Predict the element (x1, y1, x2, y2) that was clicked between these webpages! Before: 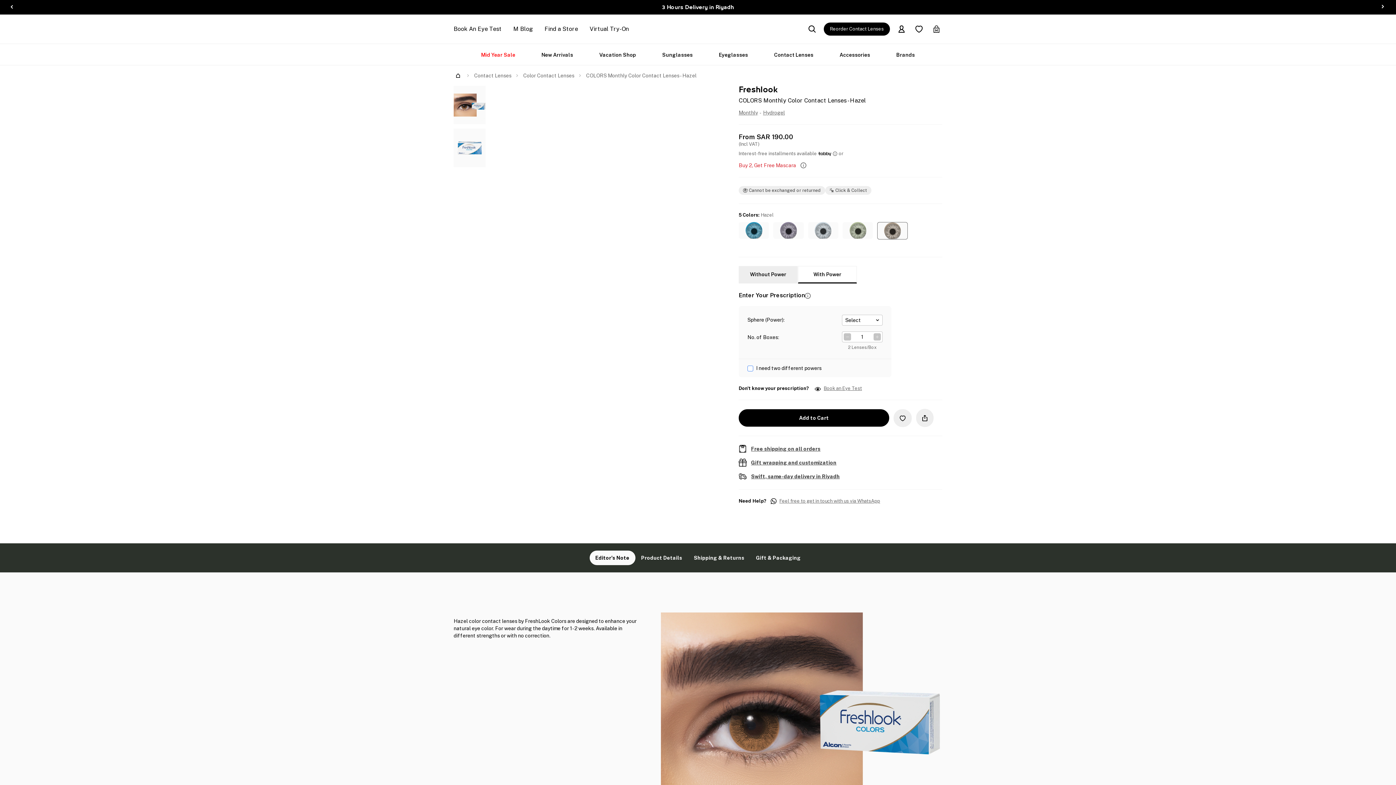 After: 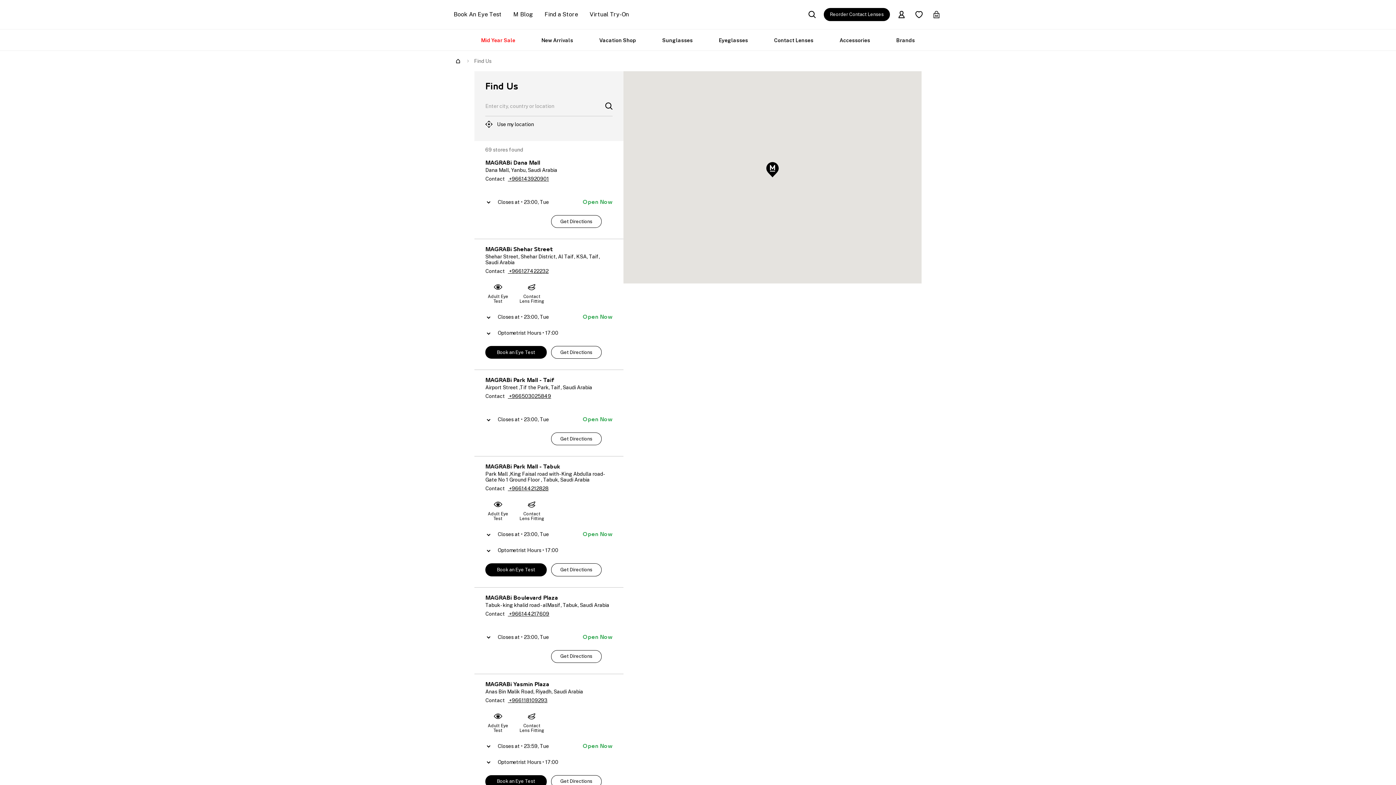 Action: bbox: (538, 17, 584, 41) label: Find a Store